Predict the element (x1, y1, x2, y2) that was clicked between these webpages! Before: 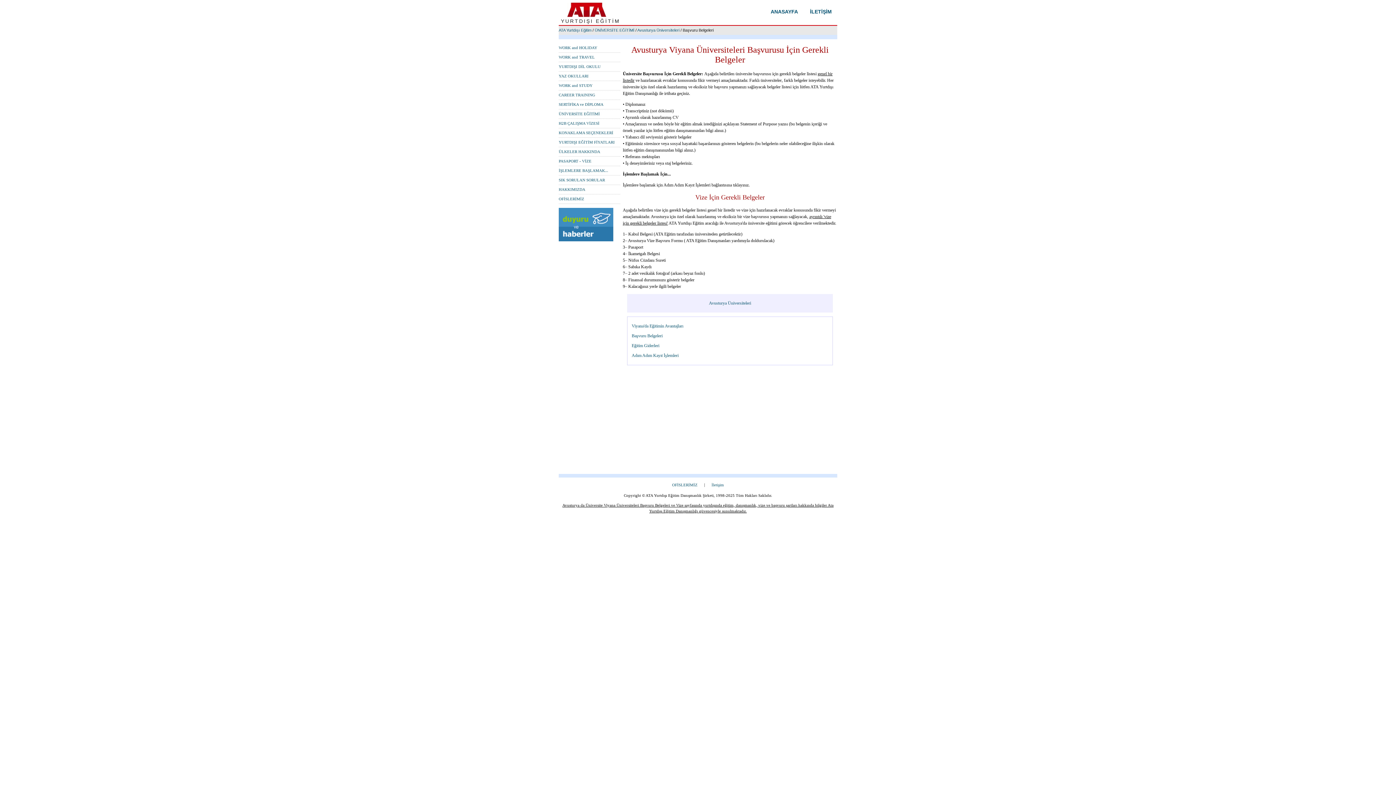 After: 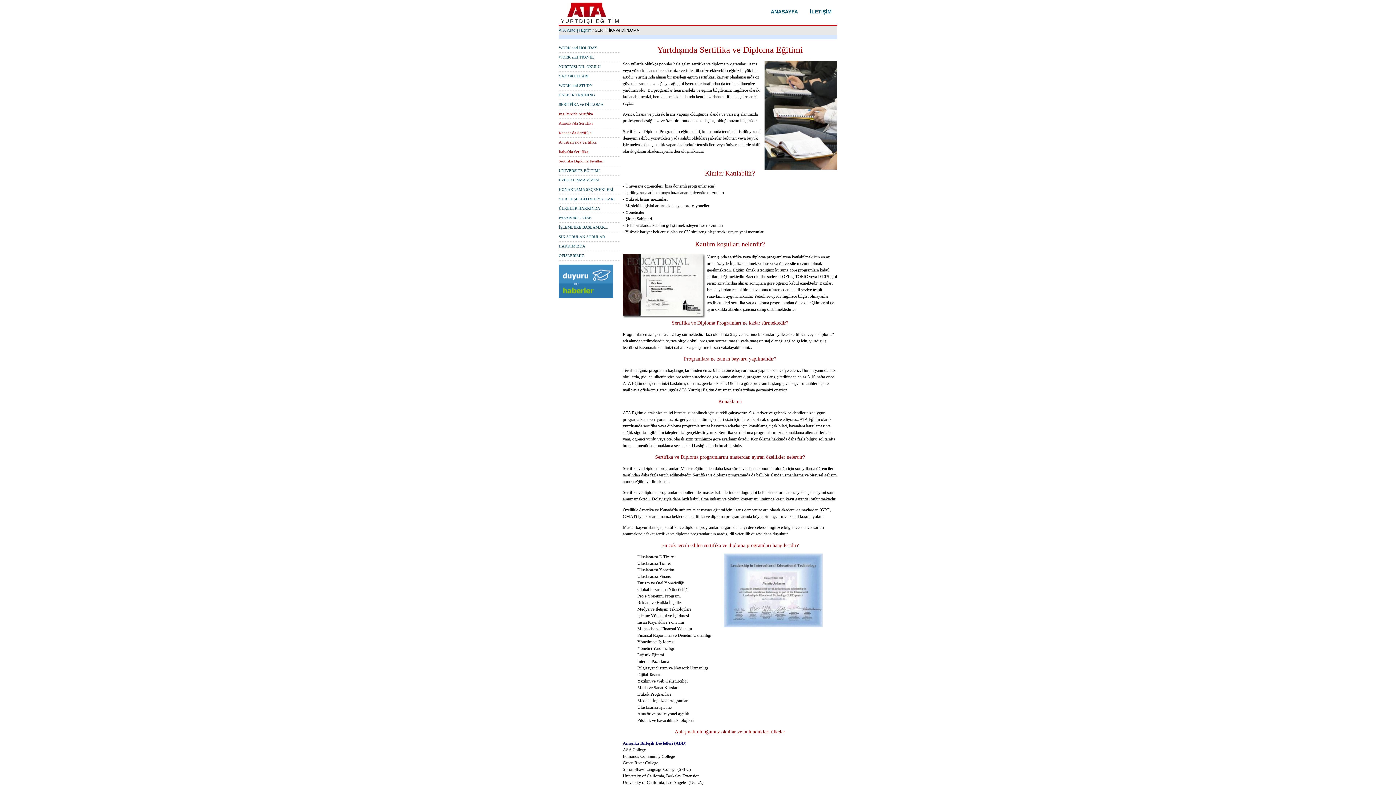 Action: label: SERTİFİKA ve DİPLOMA bbox: (558, 102, 603, 106)